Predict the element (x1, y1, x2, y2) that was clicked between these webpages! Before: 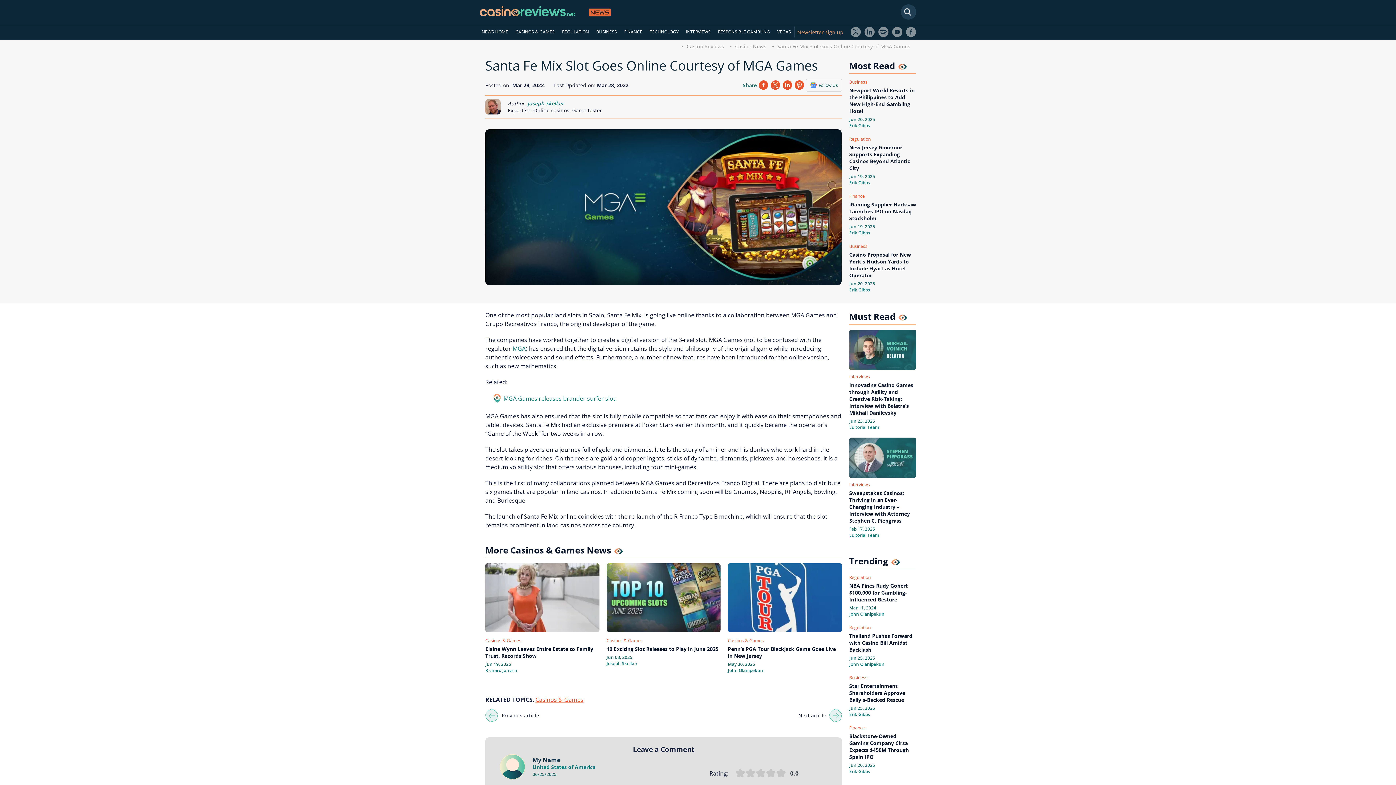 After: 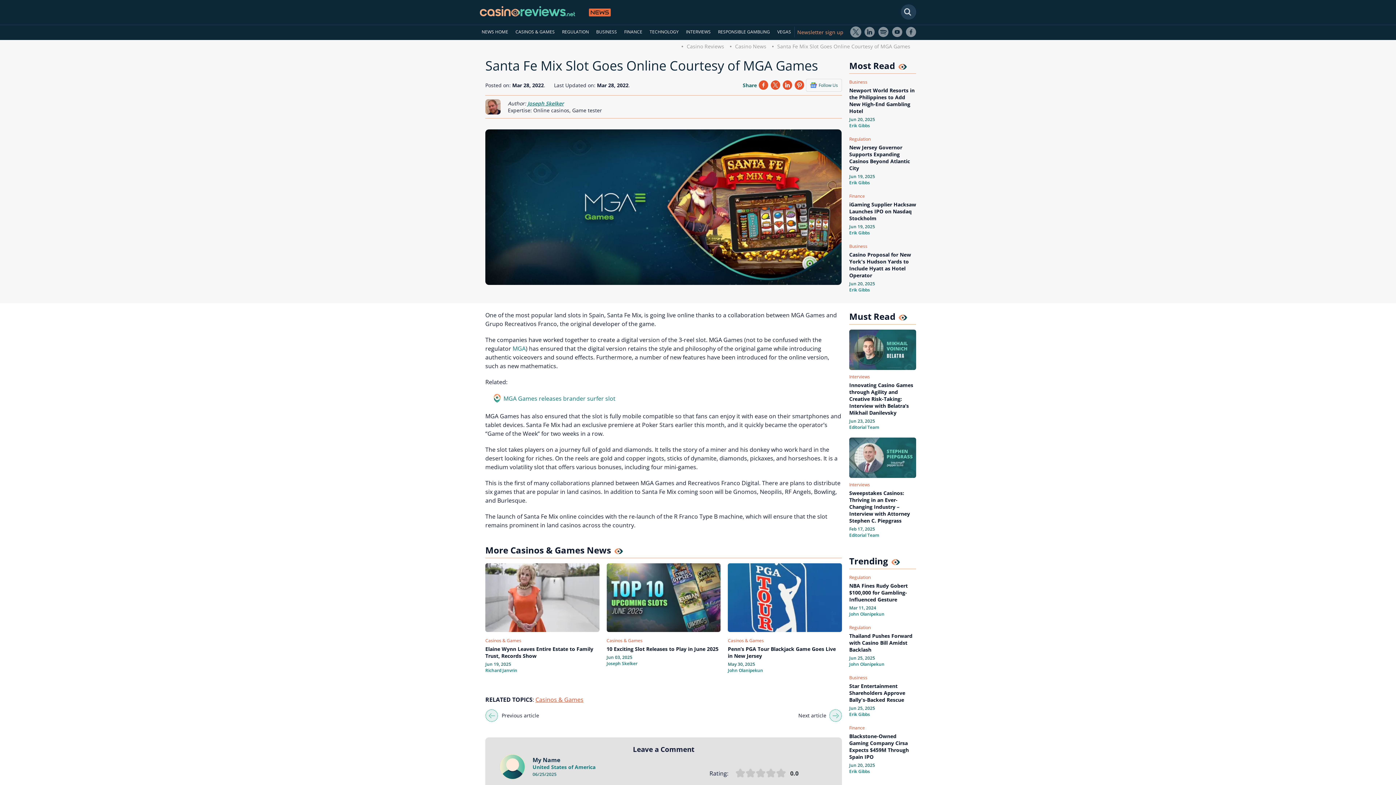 Action: label: X bbox: (850, 26, 861, 37)